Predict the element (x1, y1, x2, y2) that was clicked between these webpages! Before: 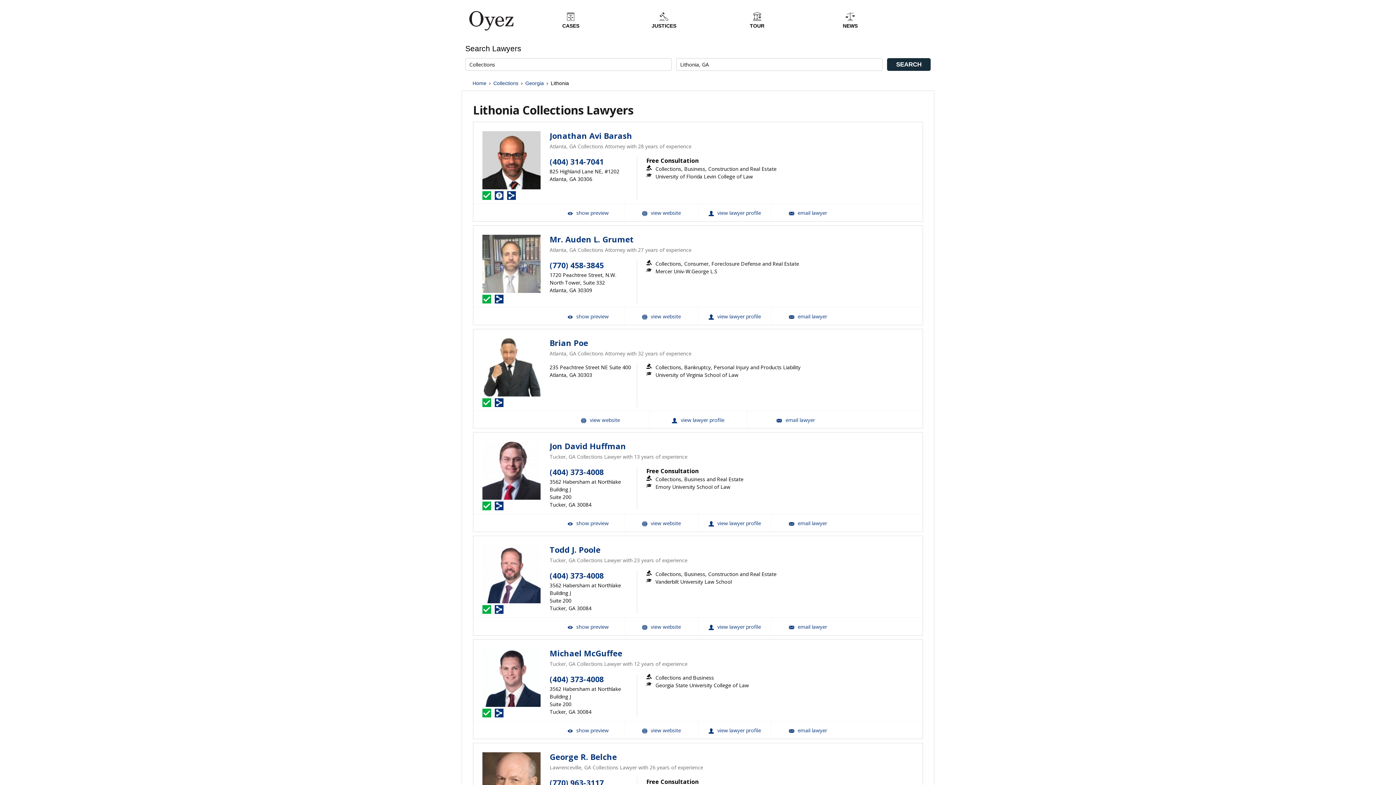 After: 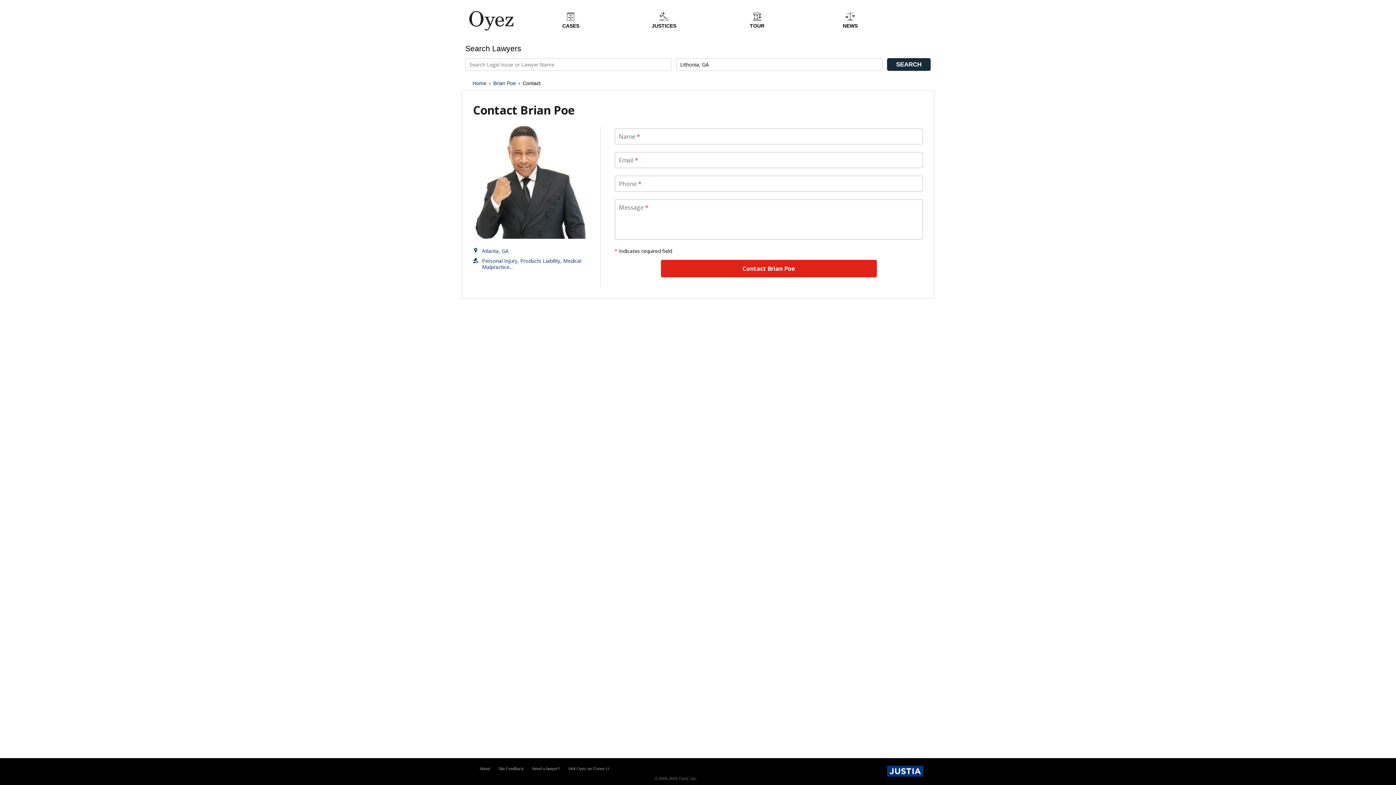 Action: bbox: (746, 411, 844, 428) label: Email Brian Poe